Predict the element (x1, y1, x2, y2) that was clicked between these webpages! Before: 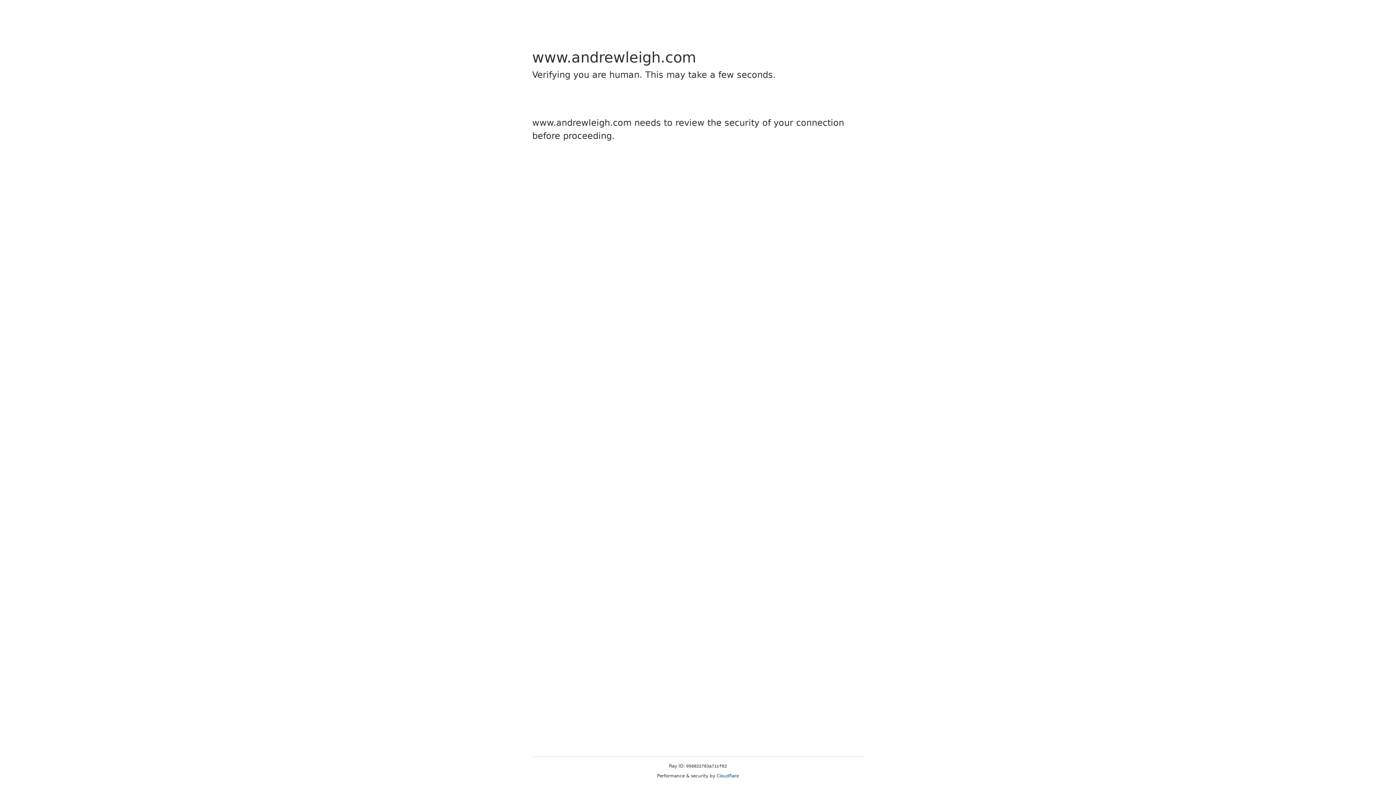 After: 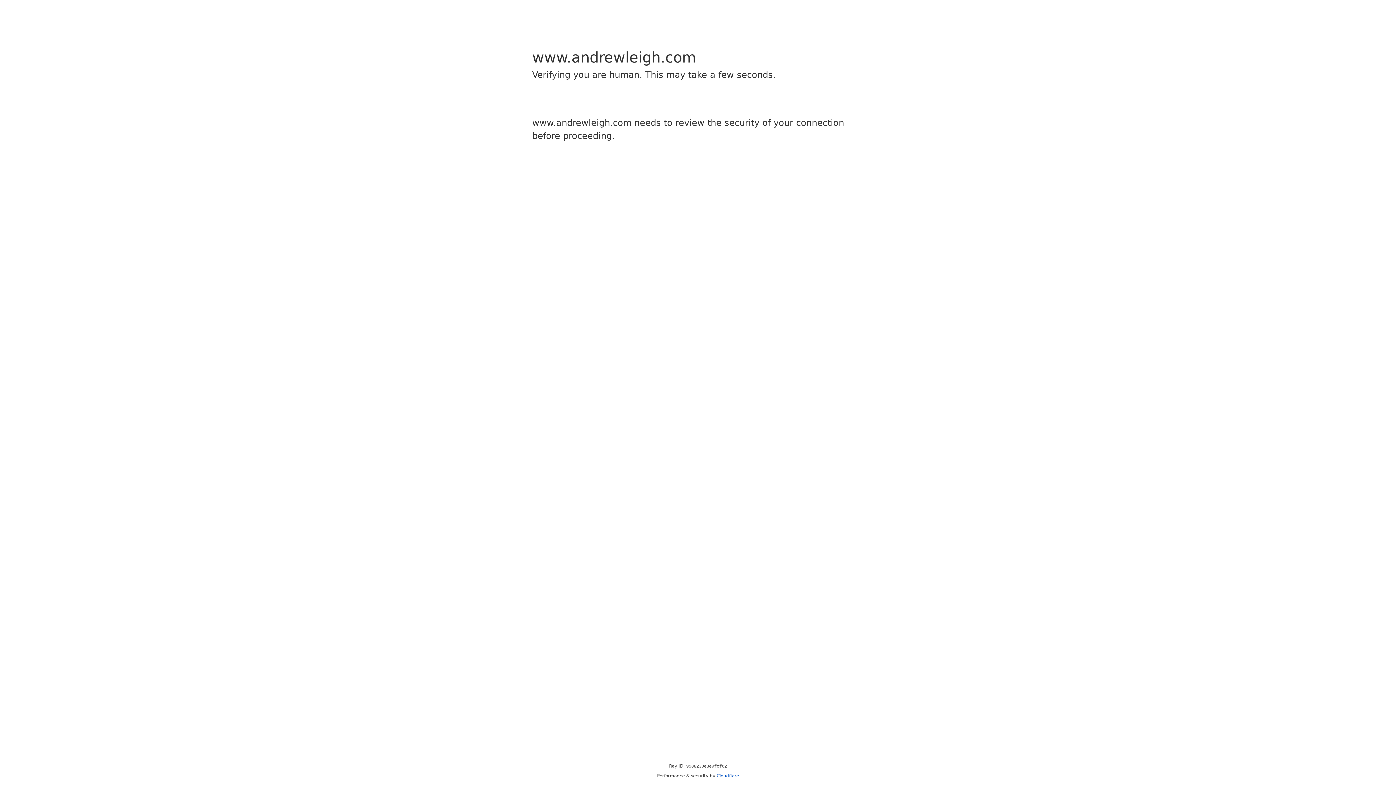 Action: bbox: (716, 773, 739, 778) label: Cloudflare